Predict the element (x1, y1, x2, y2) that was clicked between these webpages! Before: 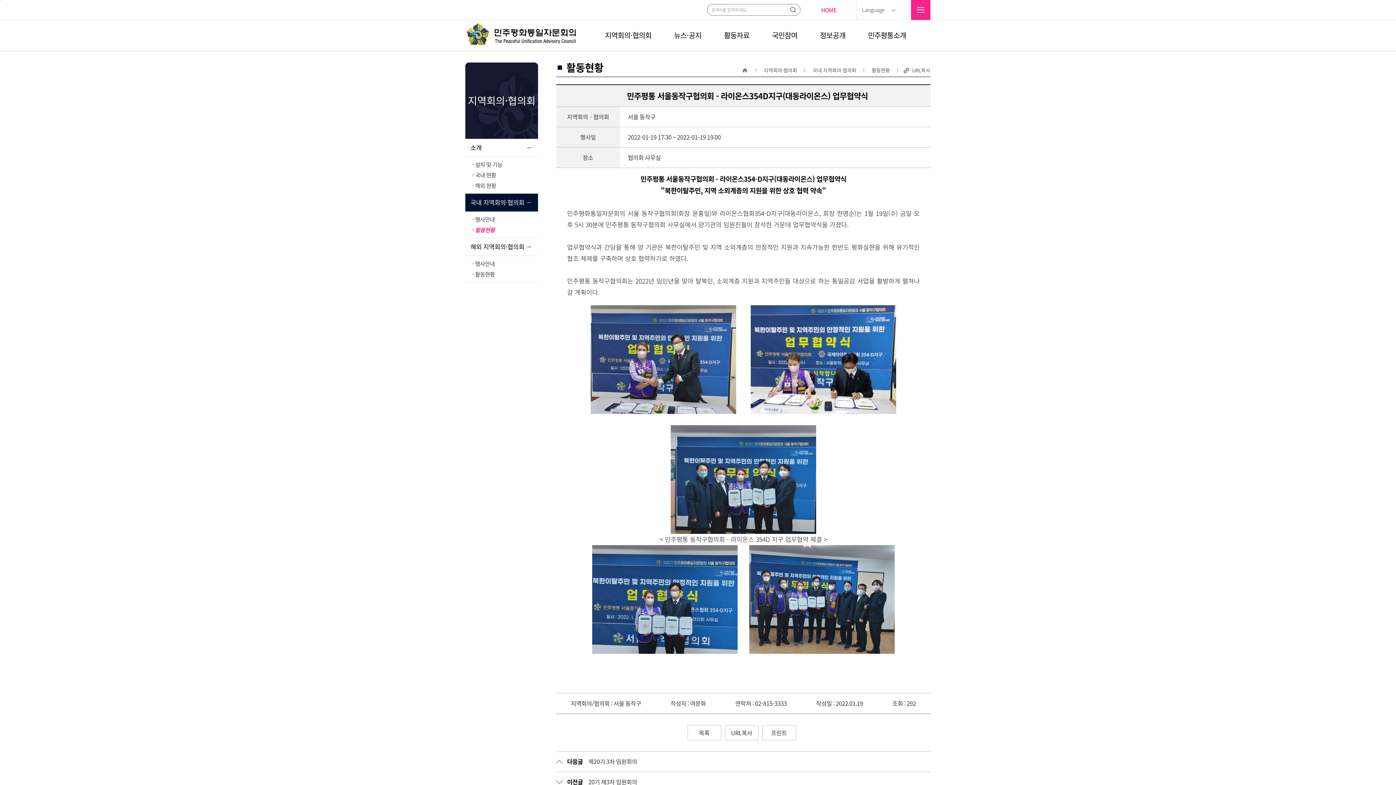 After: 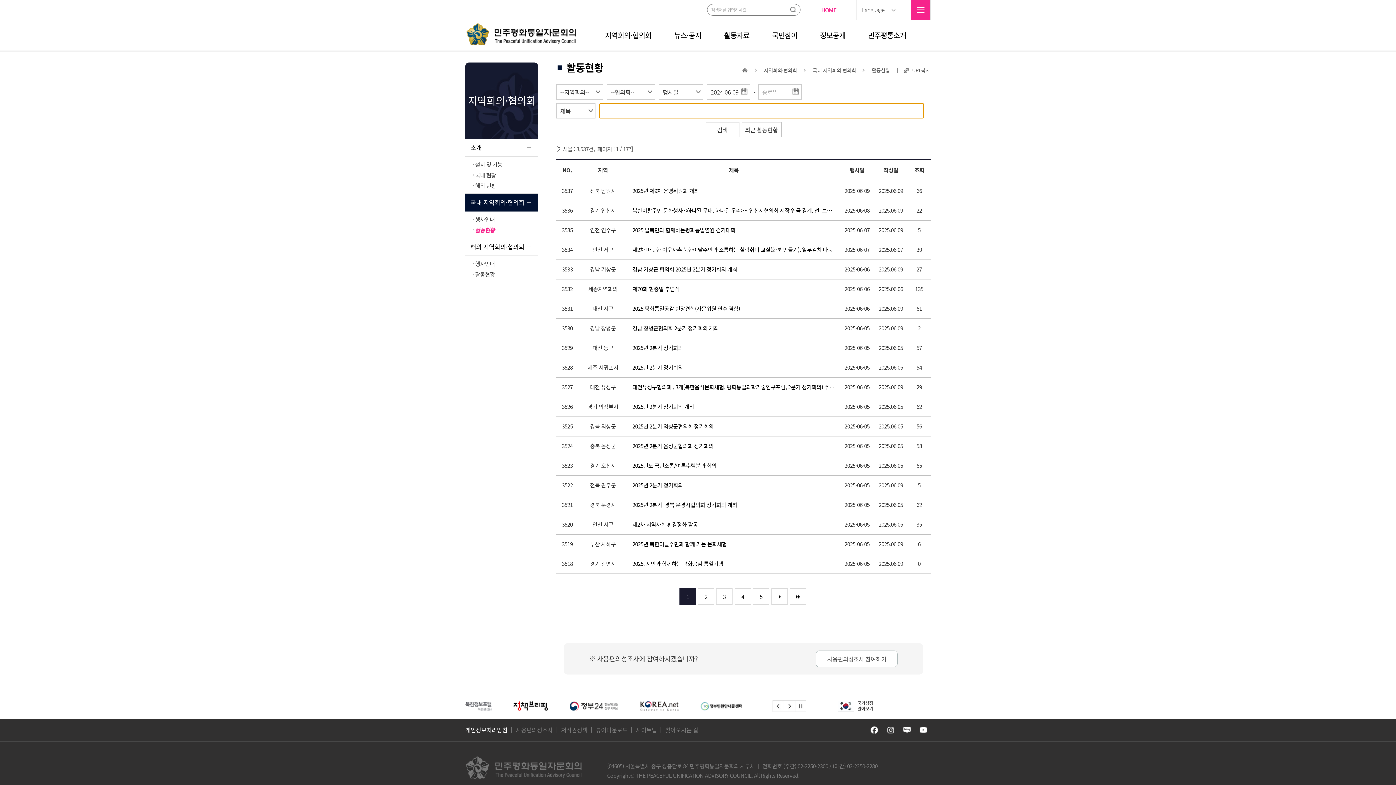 Action: bbox: (472, 224, 530, 235) label: 활동현황